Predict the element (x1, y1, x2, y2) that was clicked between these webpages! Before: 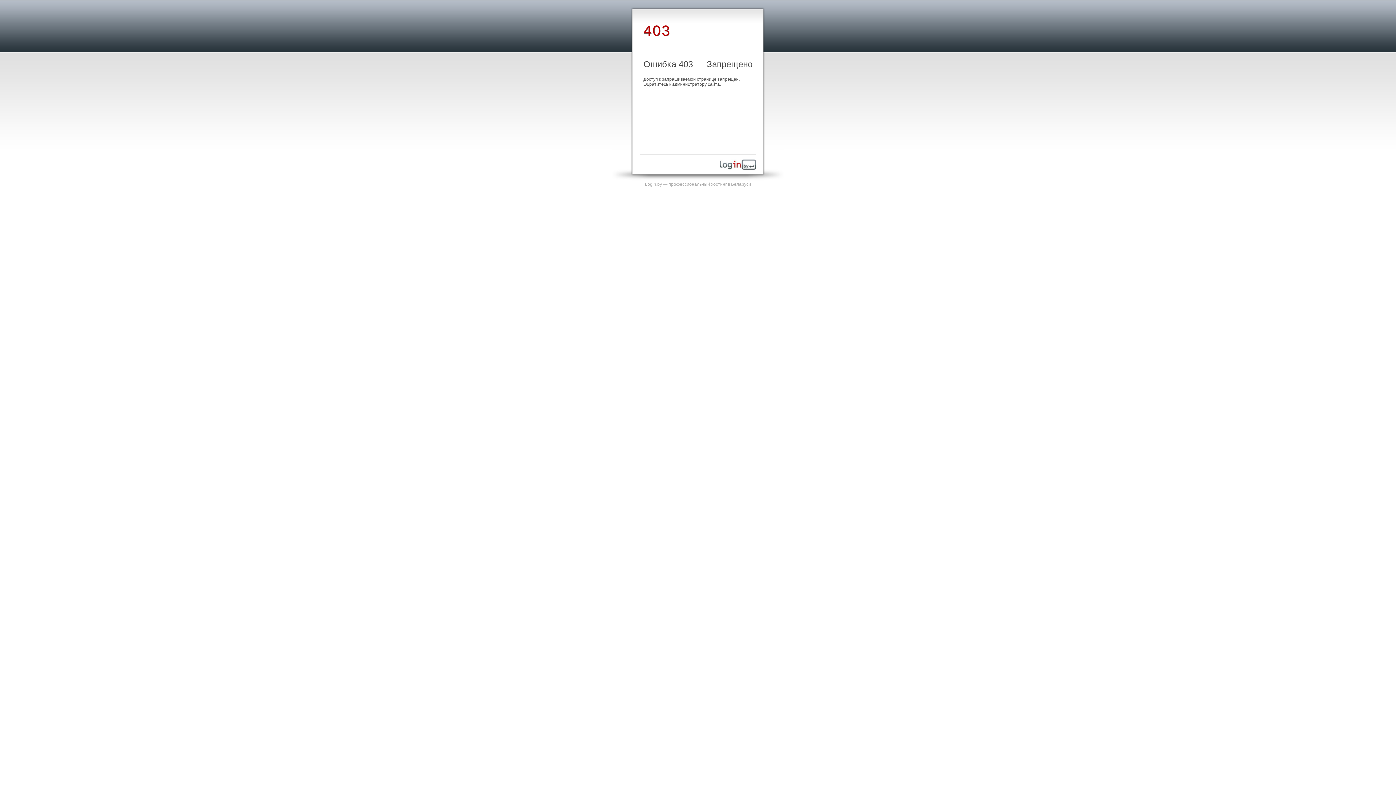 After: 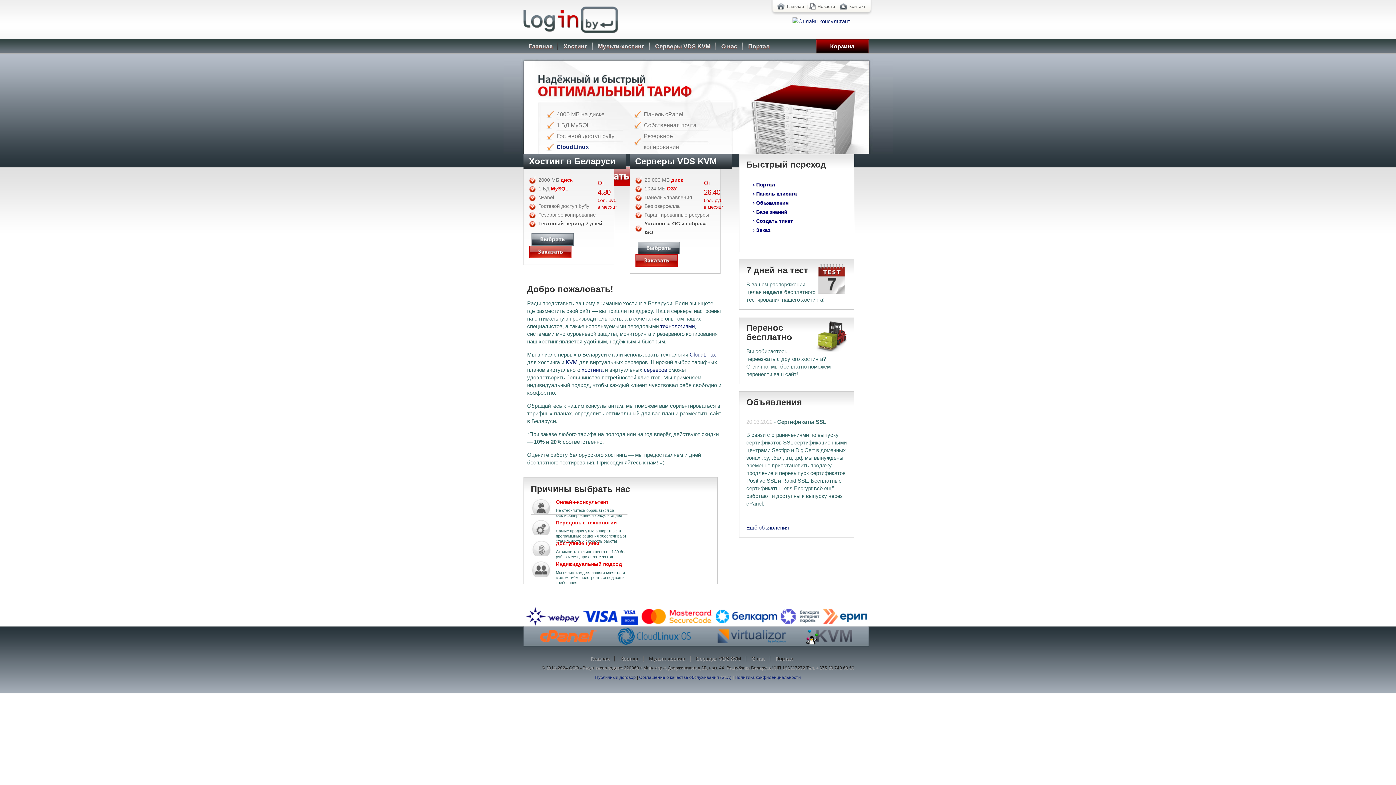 Action: bbox: (645, 181, 751, 186) label: Login.by — профессиональный хостинг в Беларуси